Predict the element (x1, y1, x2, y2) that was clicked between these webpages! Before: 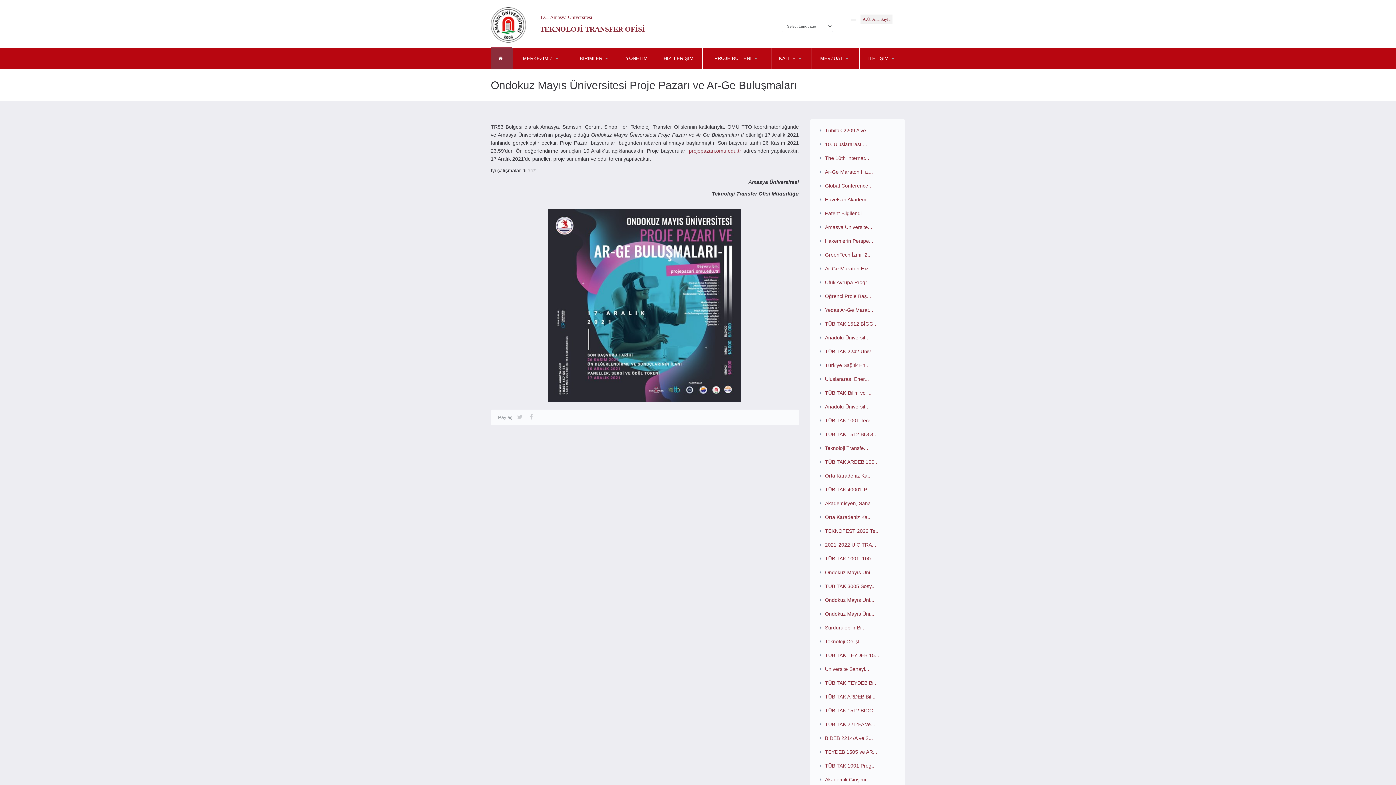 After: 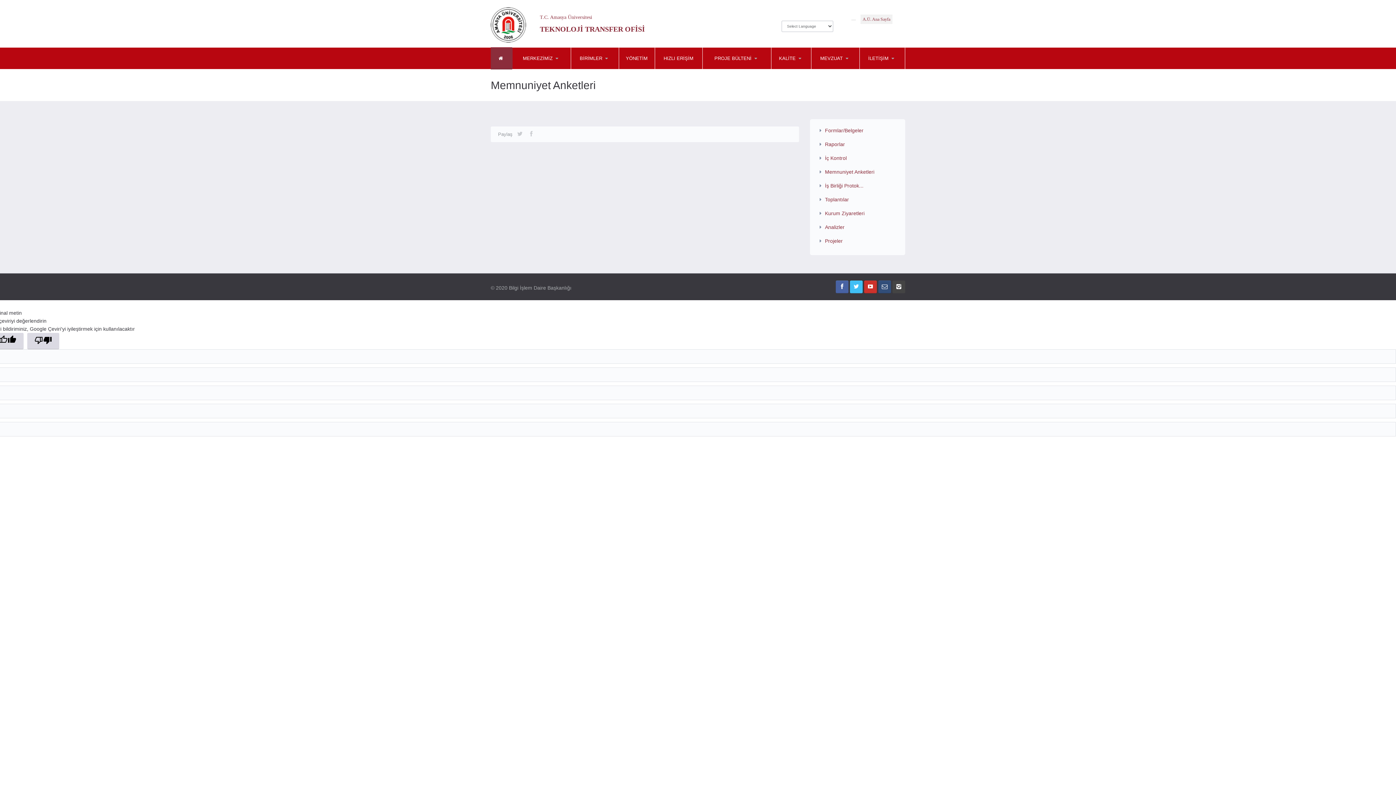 Action: bbox: (775, 66, 834, 67) label: Memnuniyet Anketleri